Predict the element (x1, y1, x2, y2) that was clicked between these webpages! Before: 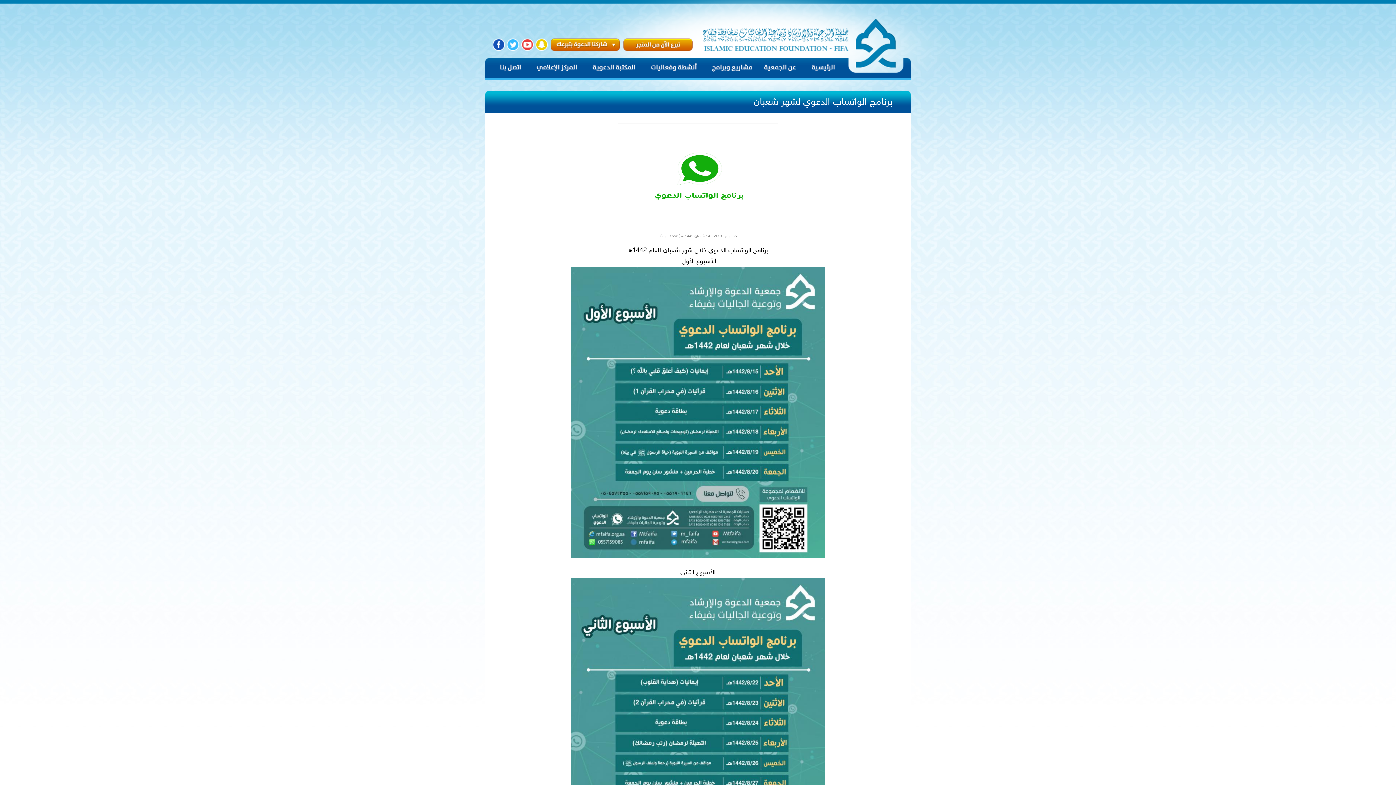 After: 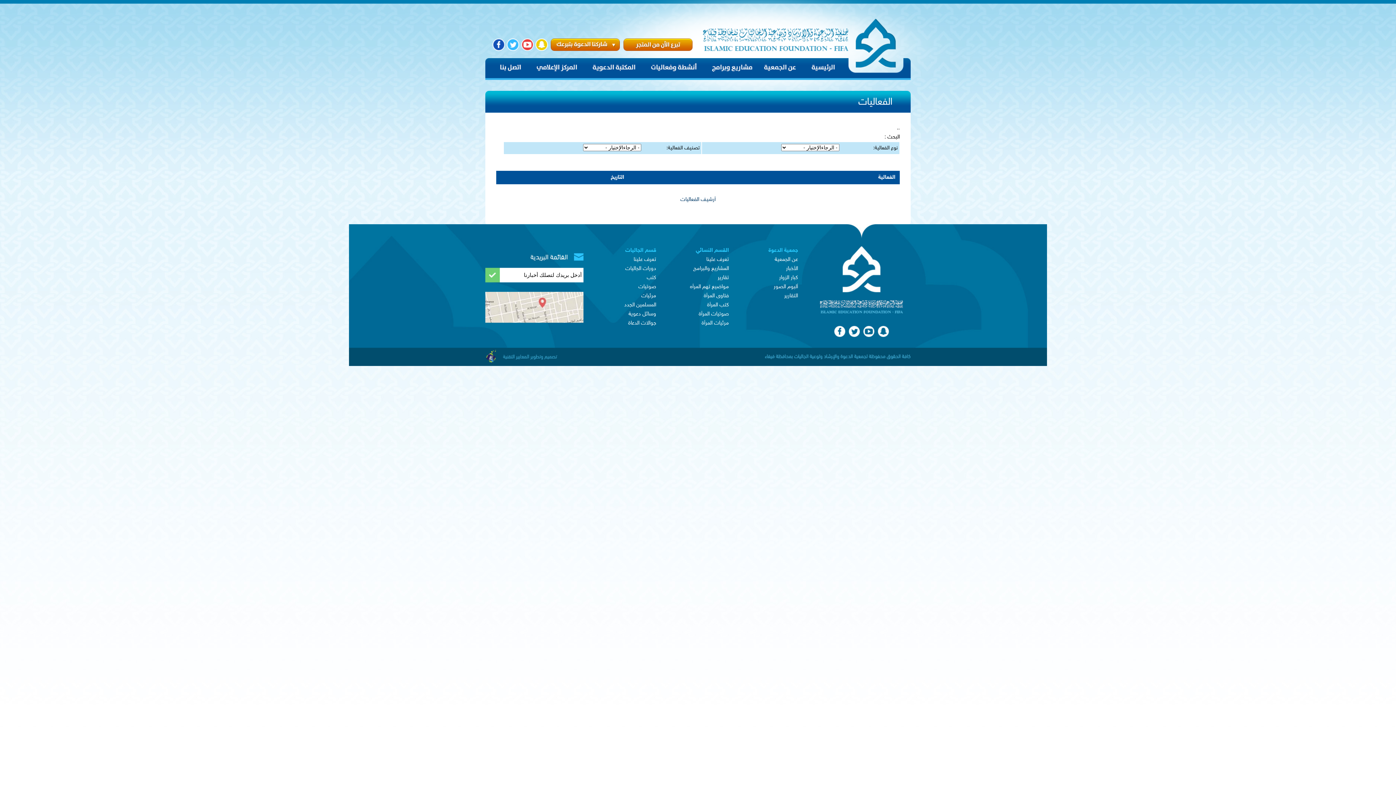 Action: bbox: (644, 58, 704, 80)